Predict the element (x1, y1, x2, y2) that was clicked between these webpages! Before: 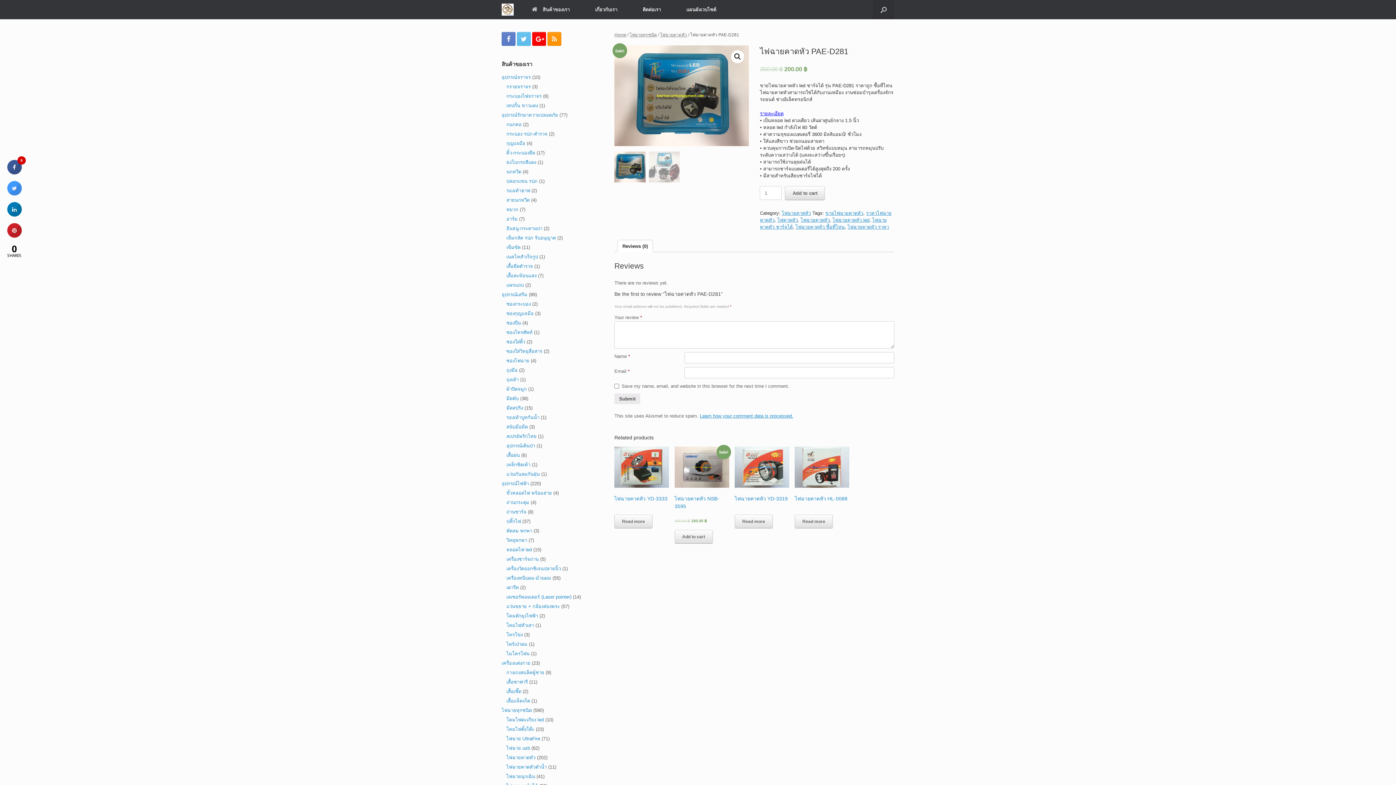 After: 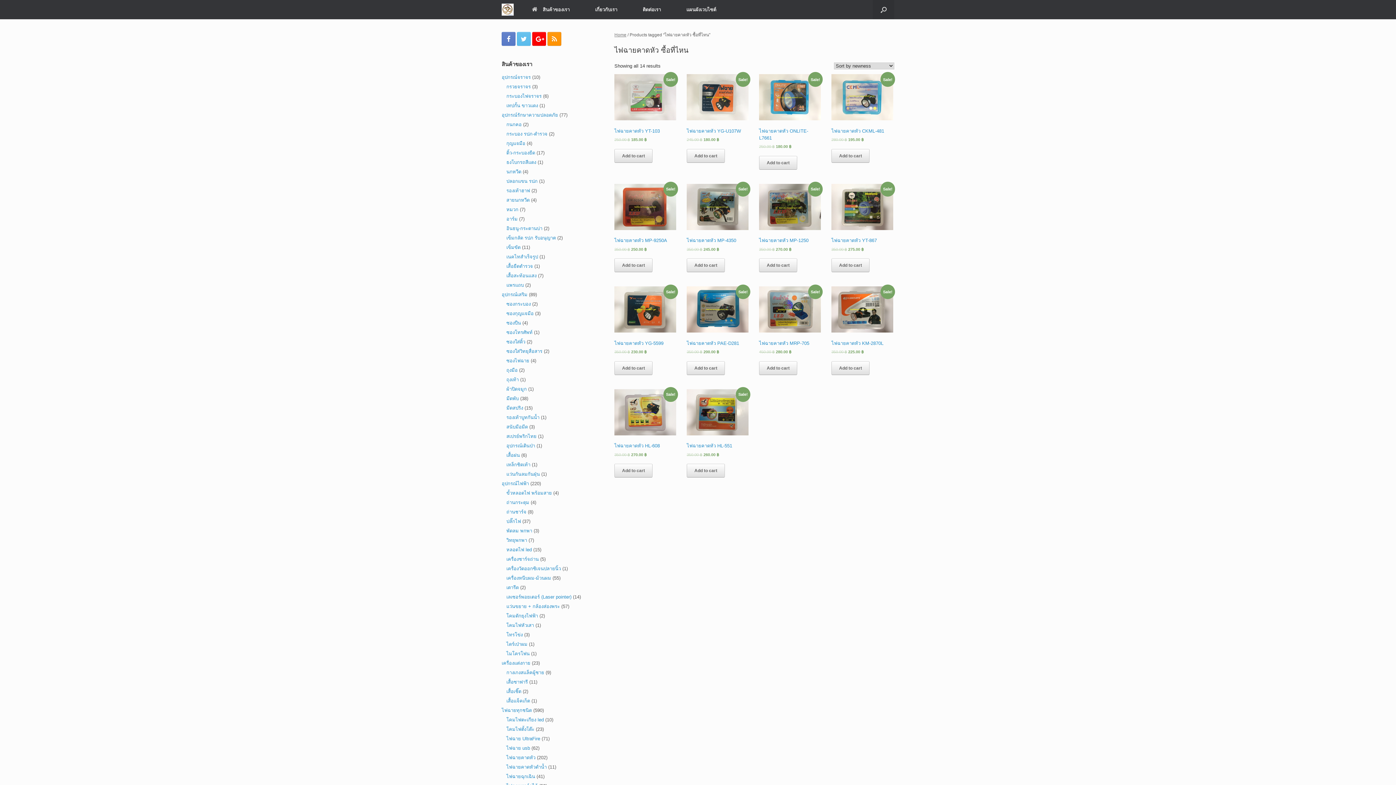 Action: bbox: (795, 224, 844, 229) label: ไฟฉายคาดหัว ซื้อที่ไหน